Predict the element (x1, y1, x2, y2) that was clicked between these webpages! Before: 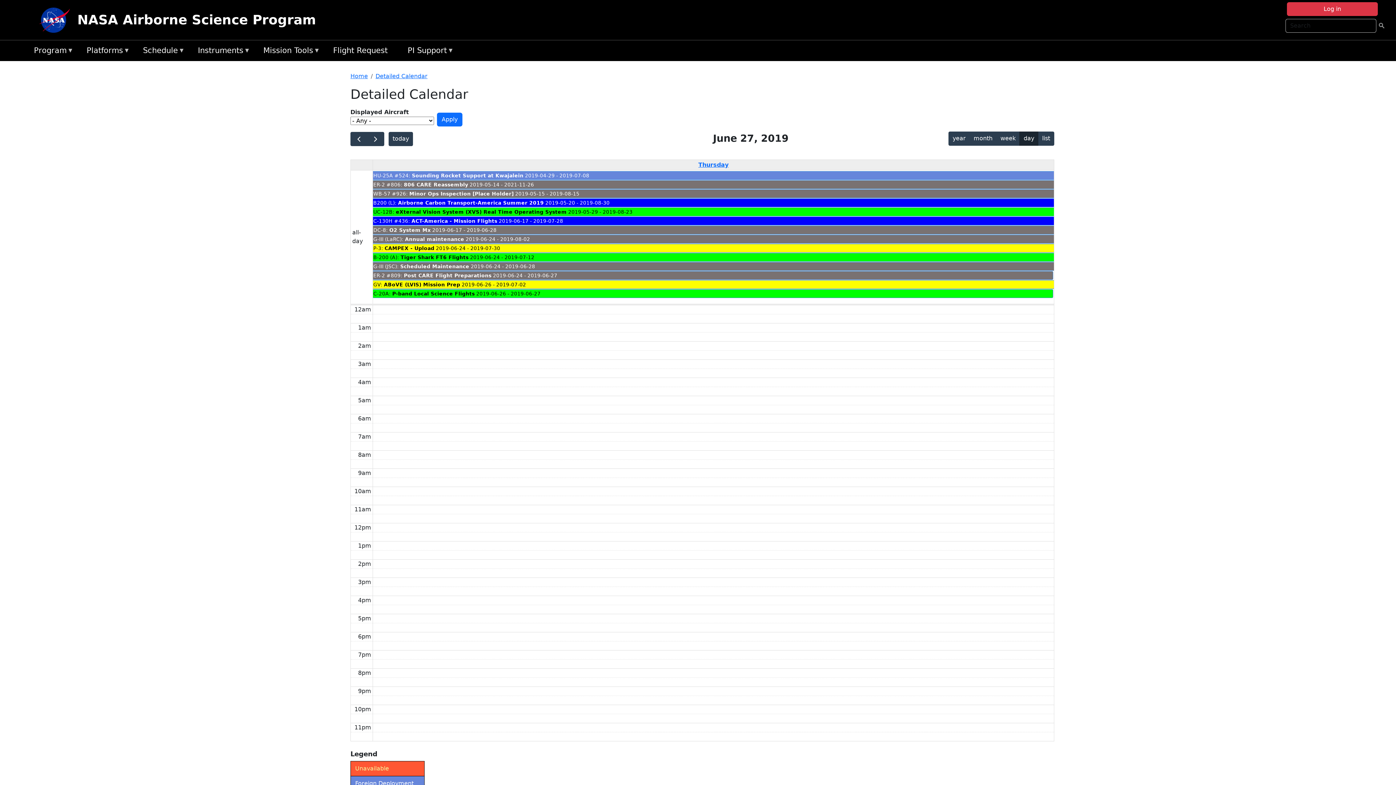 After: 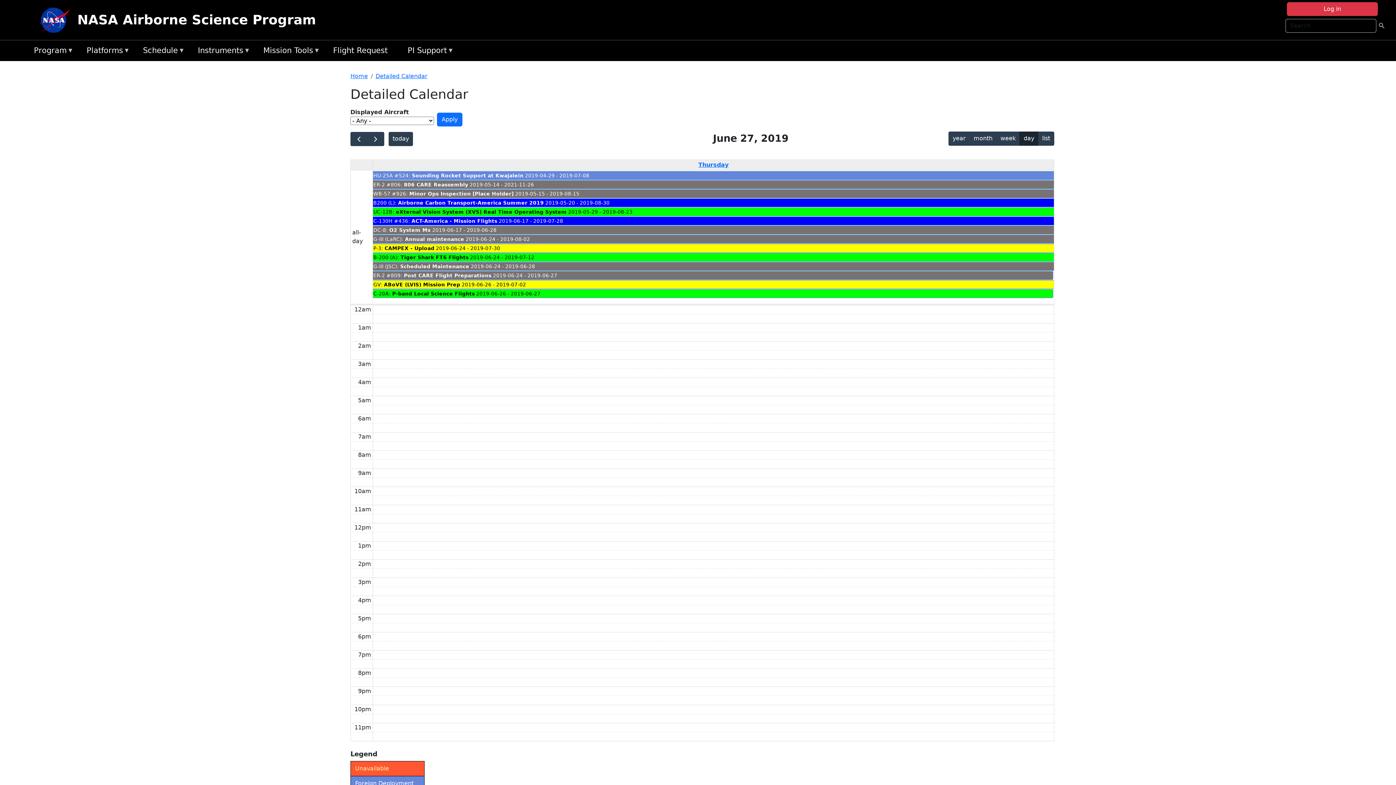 Action: bbox: (373, 180, 1054, 189) label: ER-2 #806: 806 CARE Reassembly 2019-05-14 - 2021-11-26